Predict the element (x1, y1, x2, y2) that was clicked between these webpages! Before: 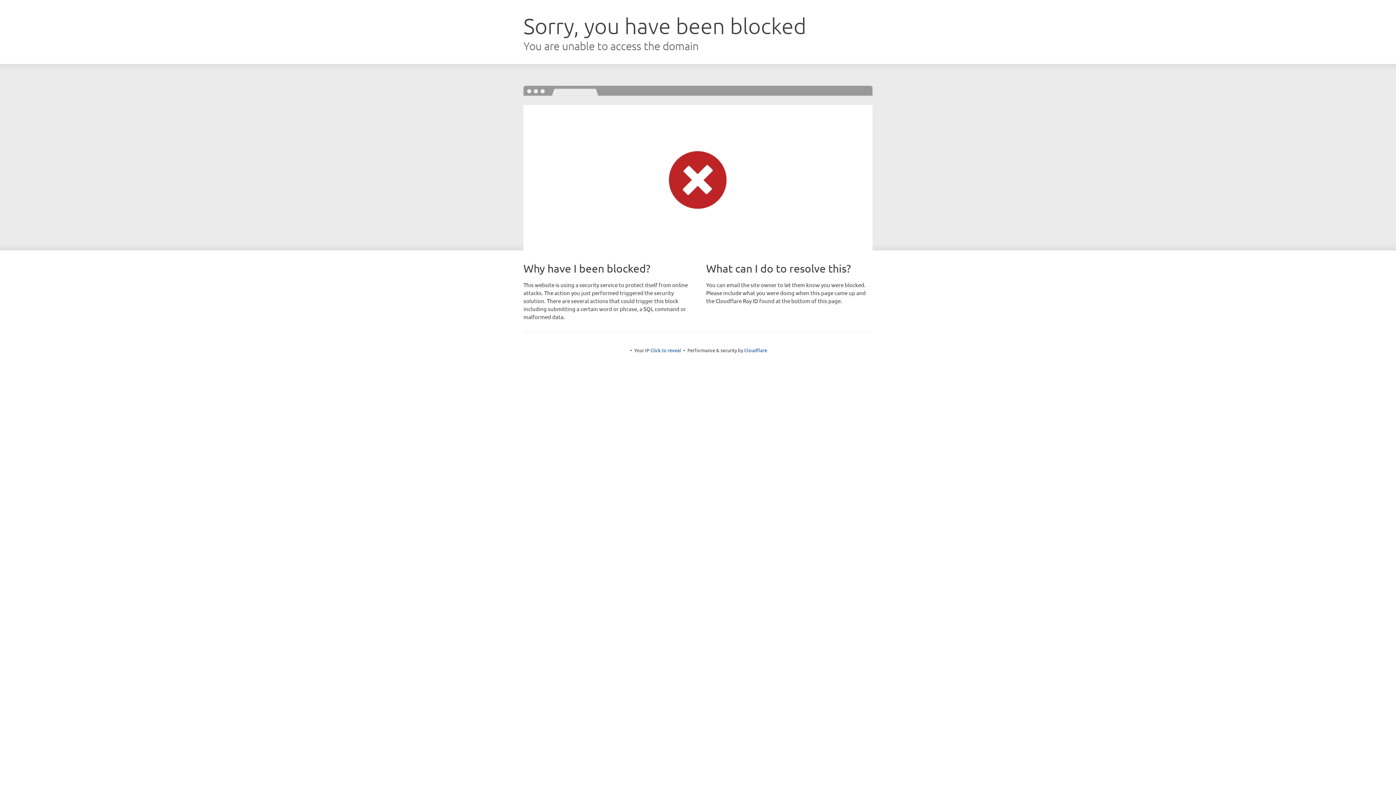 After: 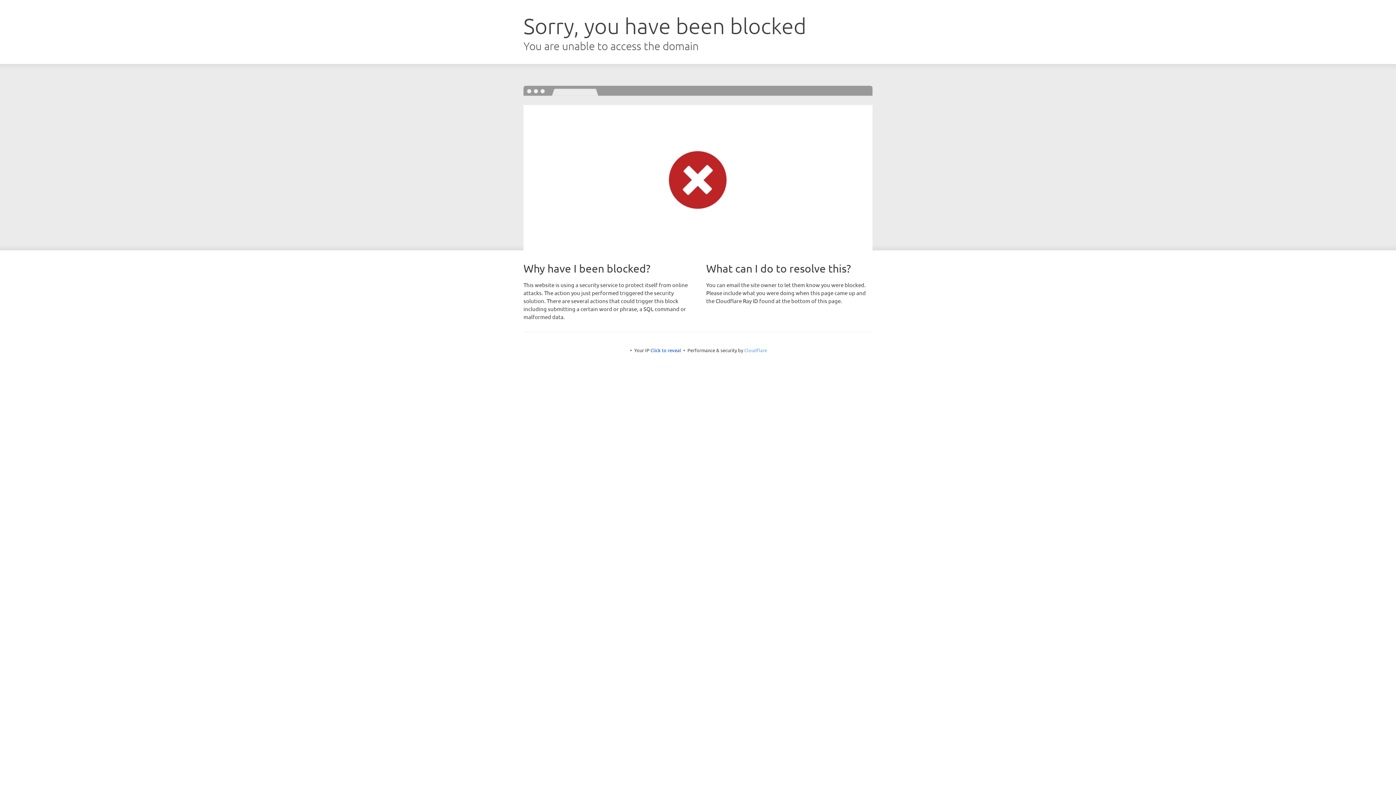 Action: bbox: (744, 347, 767, 353) label: Cloudflare